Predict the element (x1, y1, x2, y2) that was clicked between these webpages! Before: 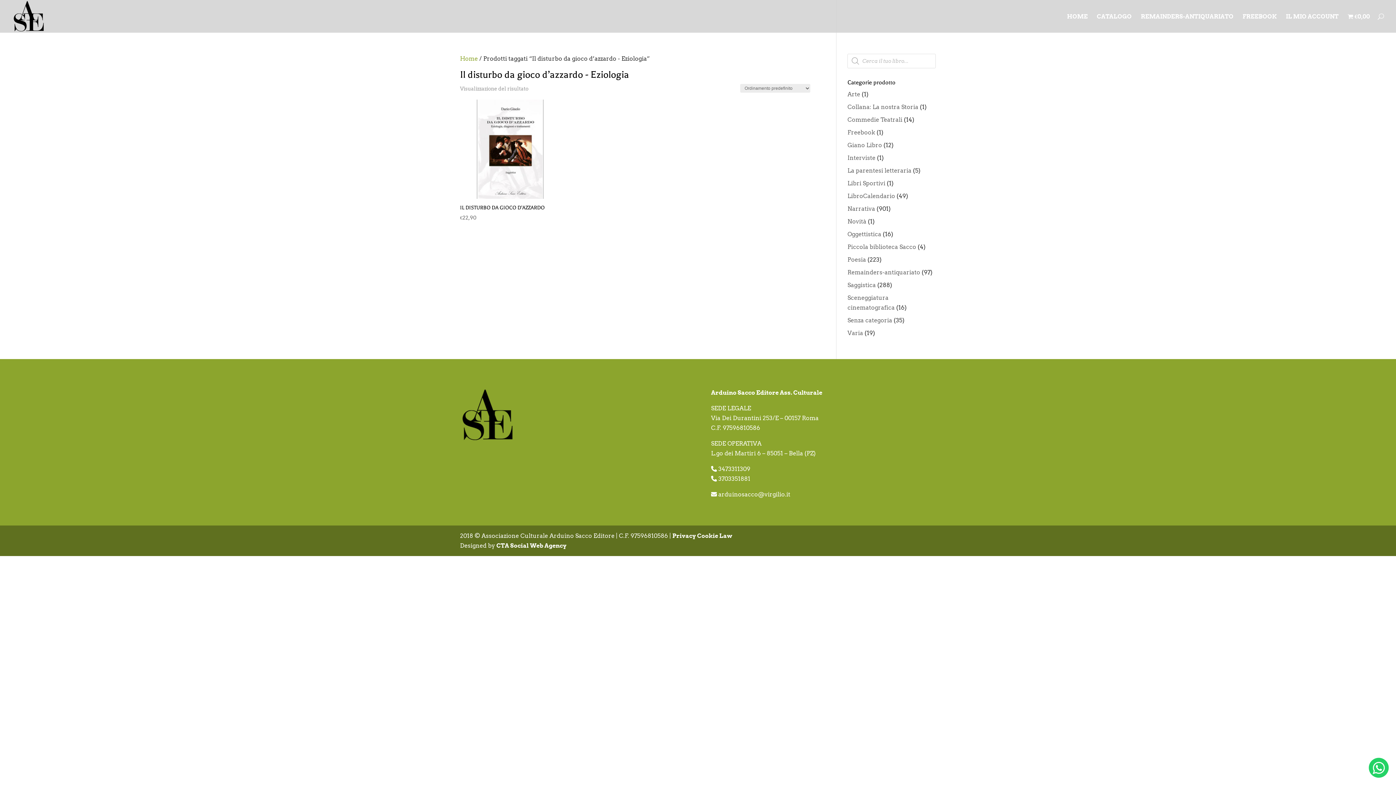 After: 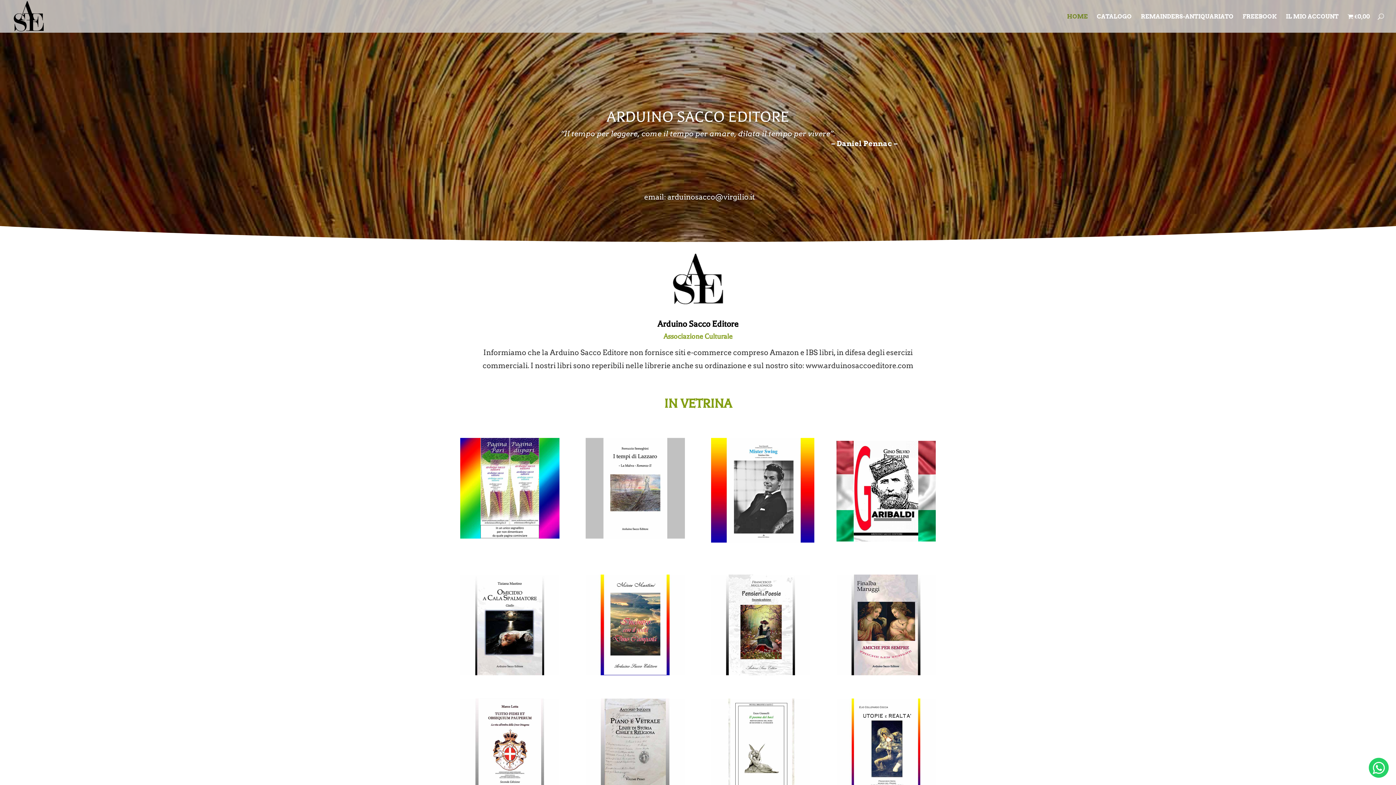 Action: label: HOME bbox: (1067, 14, 1088, 32)